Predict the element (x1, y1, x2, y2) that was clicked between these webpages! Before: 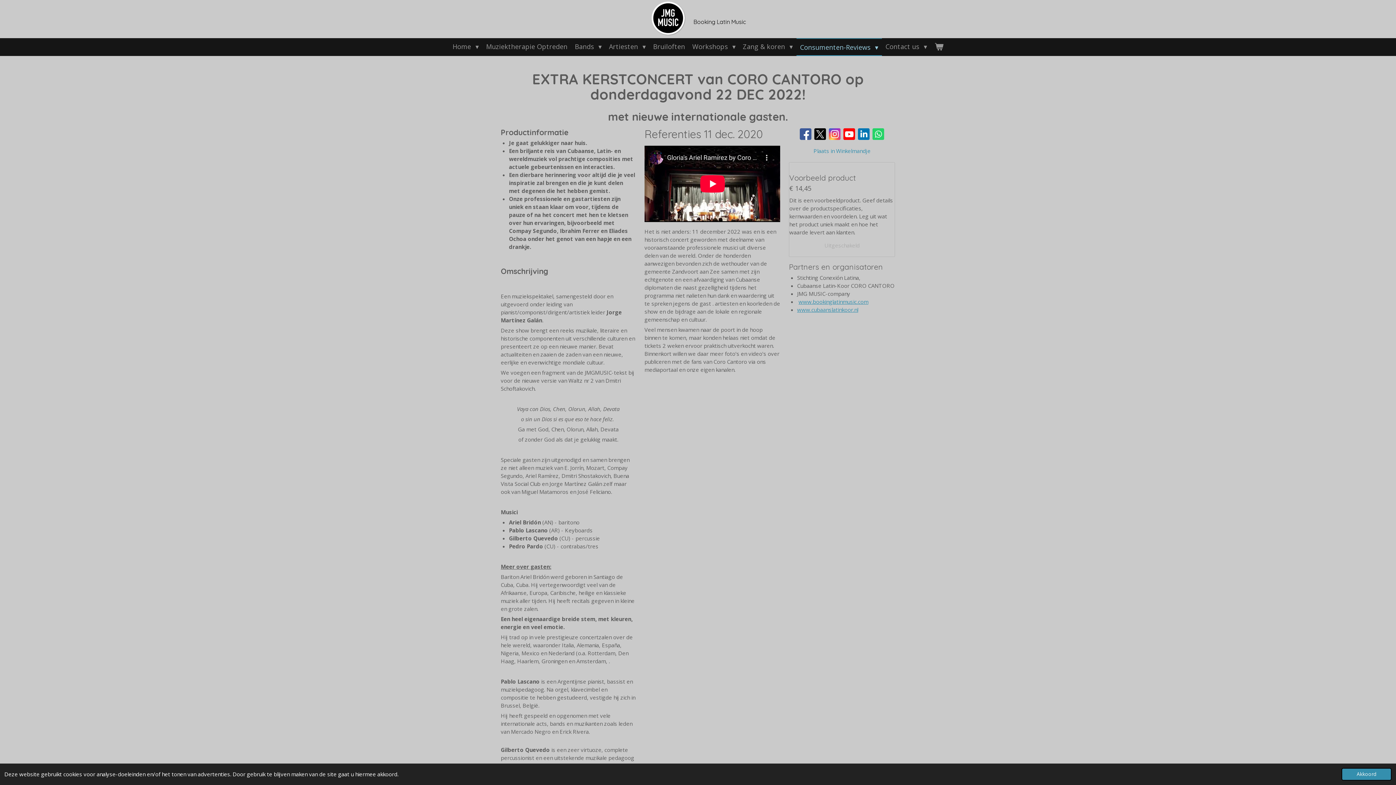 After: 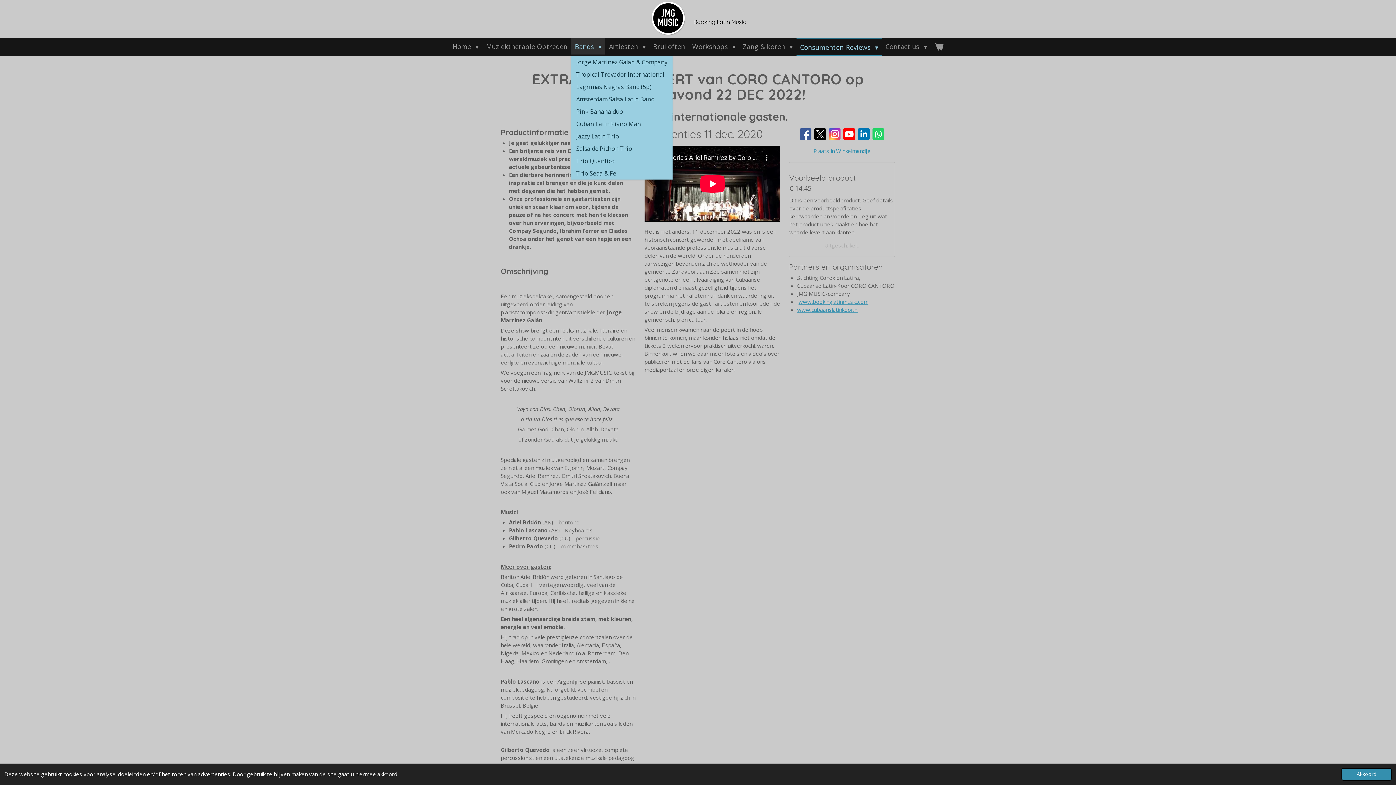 Action: bbox: (571, 38, 605, 54) label: Bands 